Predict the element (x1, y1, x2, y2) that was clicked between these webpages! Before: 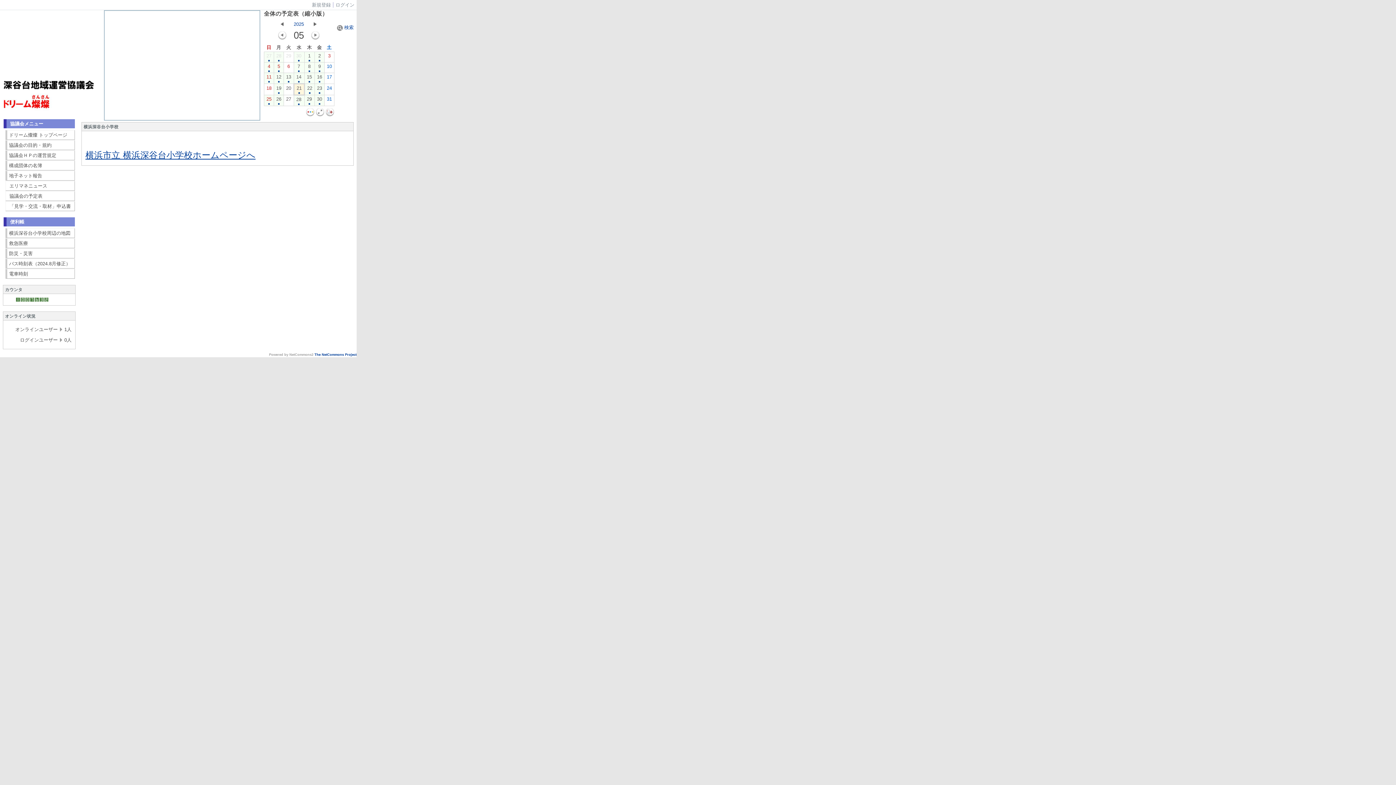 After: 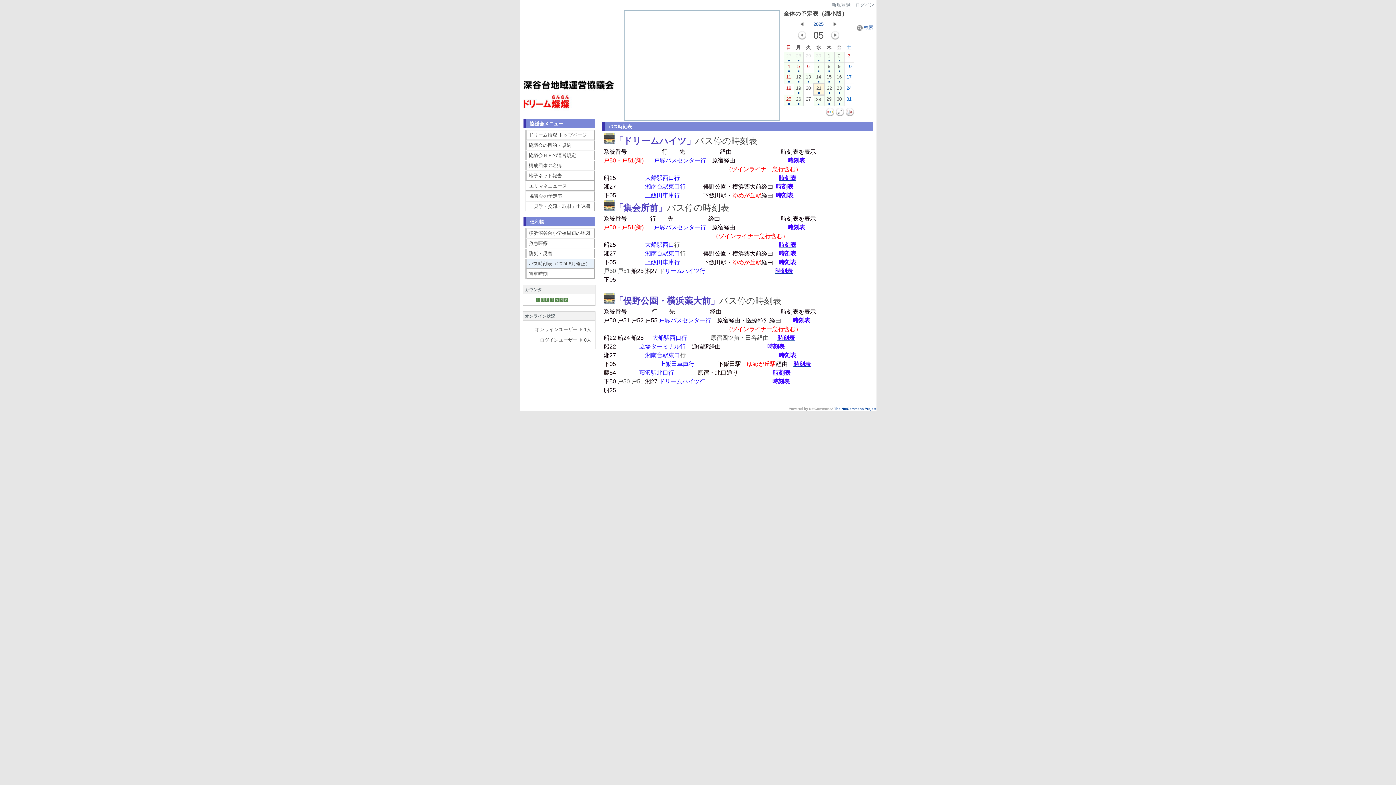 Action: bbox: (5, 258, 74, 268) label: バス時刻表（2024.8月修正）